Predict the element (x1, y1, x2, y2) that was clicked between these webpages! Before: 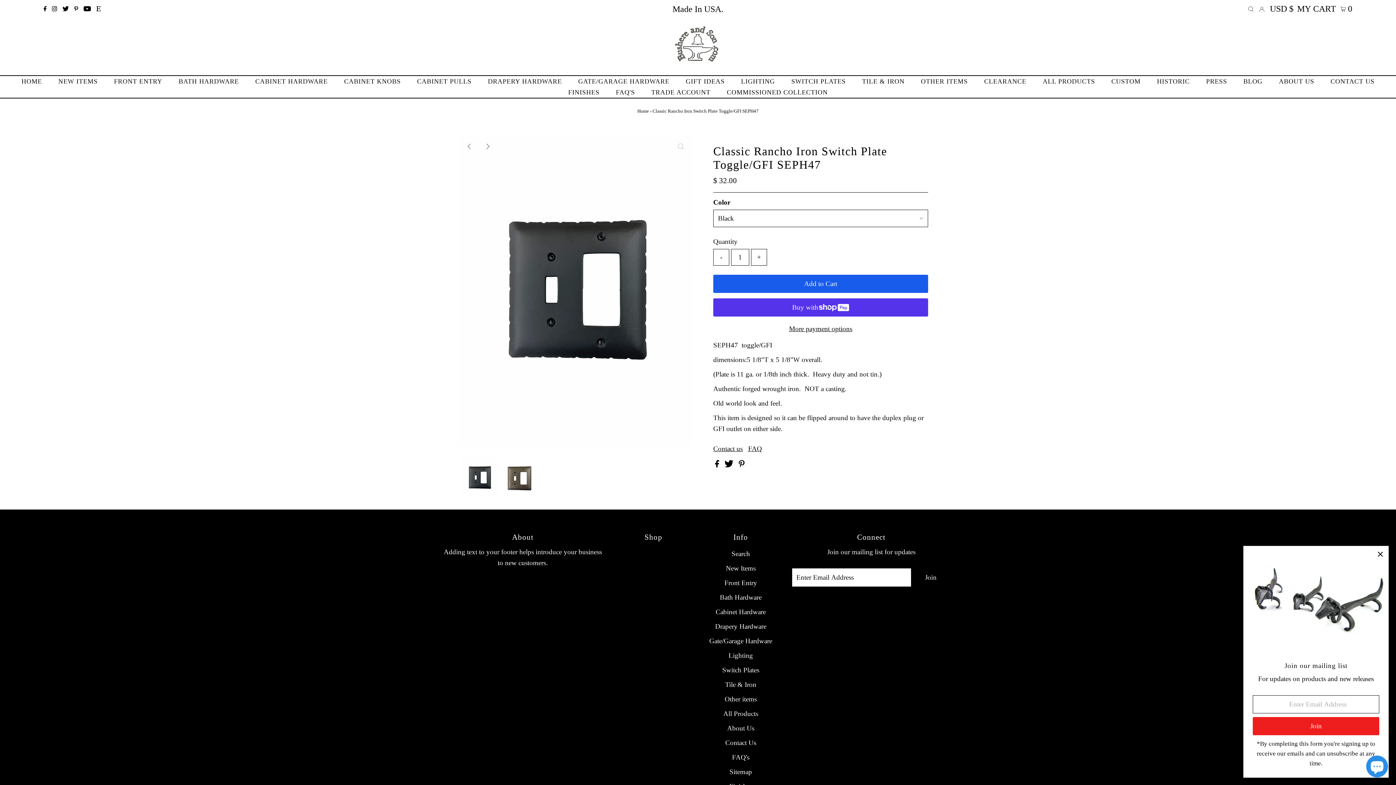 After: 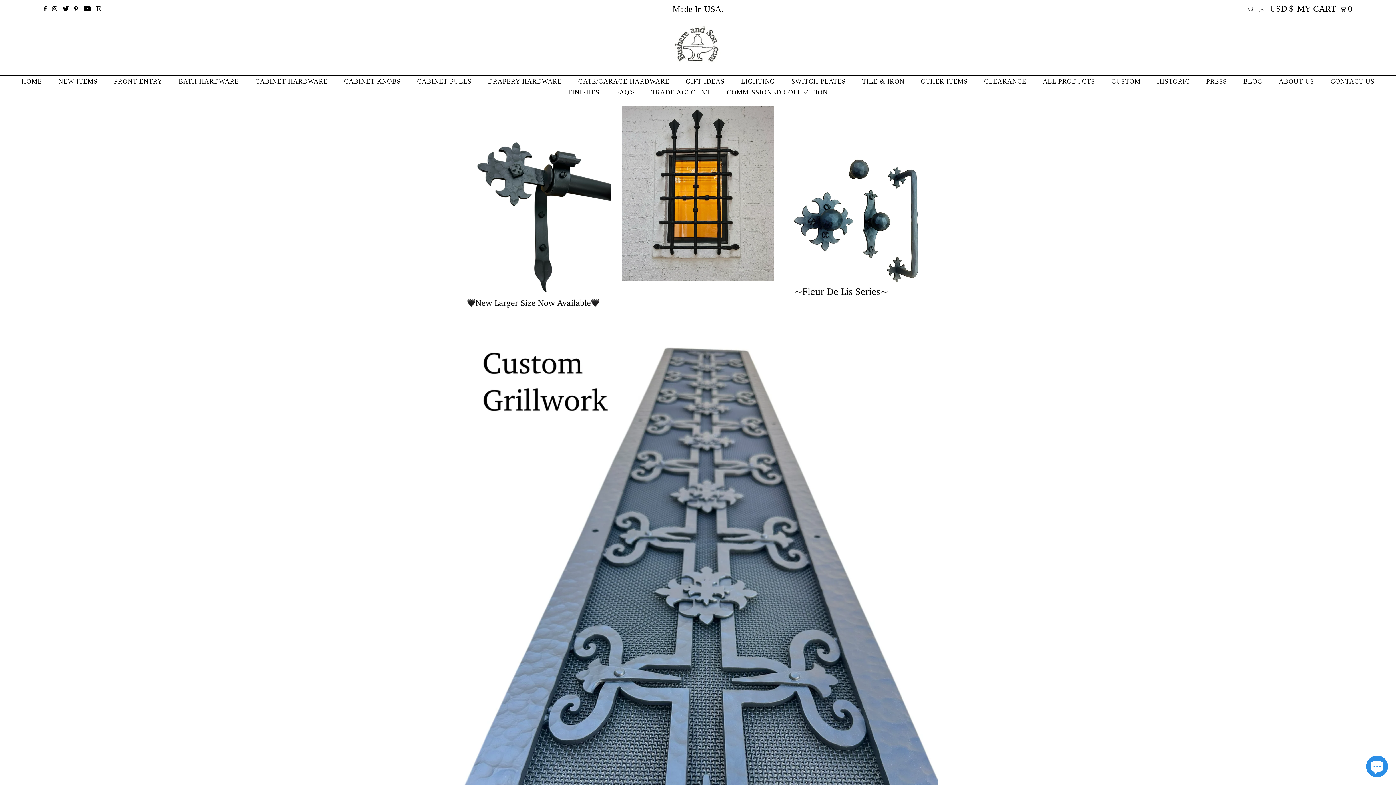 Action: label: Home bbox: (637, 108, 649, 113)